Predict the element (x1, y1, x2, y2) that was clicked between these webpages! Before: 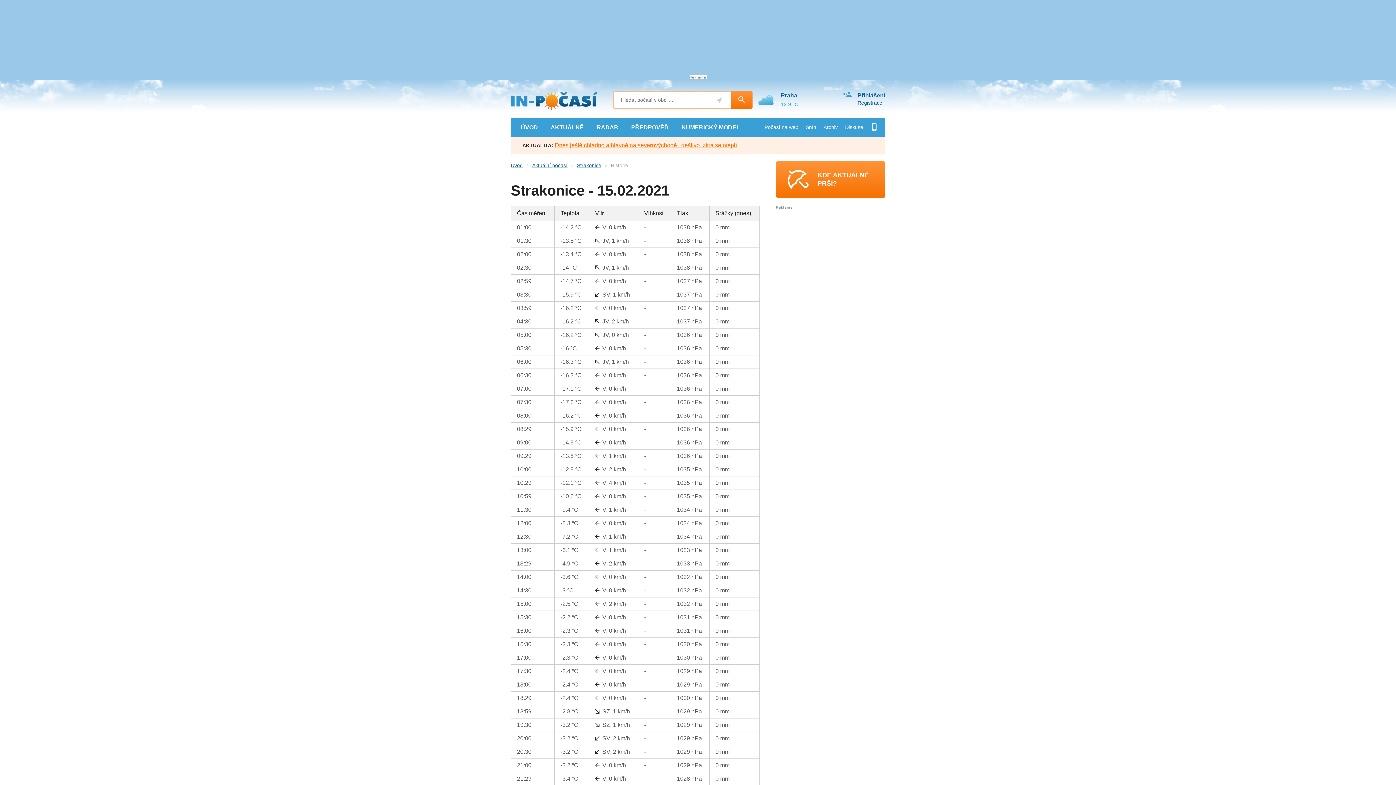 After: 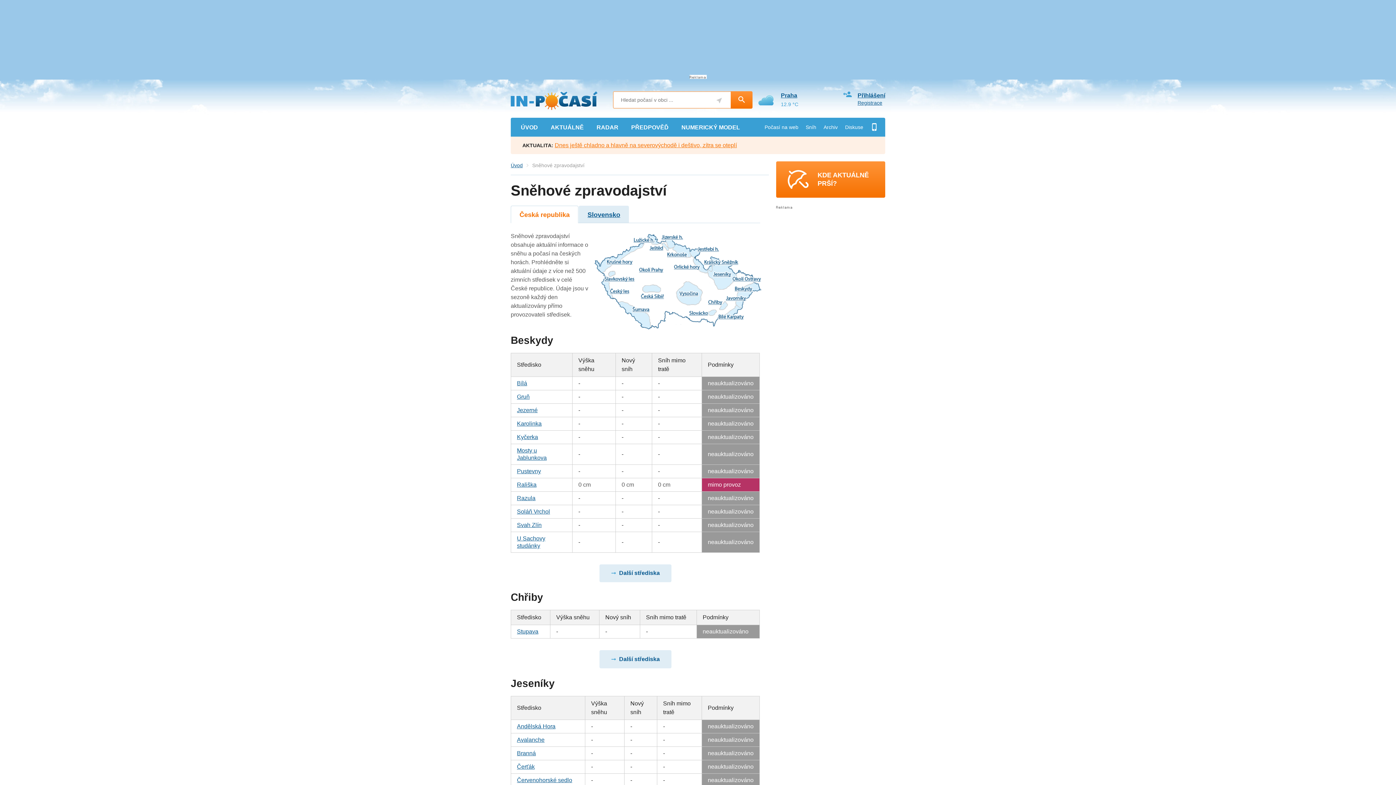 Action: label: Sníh bbox: (802, 117, 820, 136)